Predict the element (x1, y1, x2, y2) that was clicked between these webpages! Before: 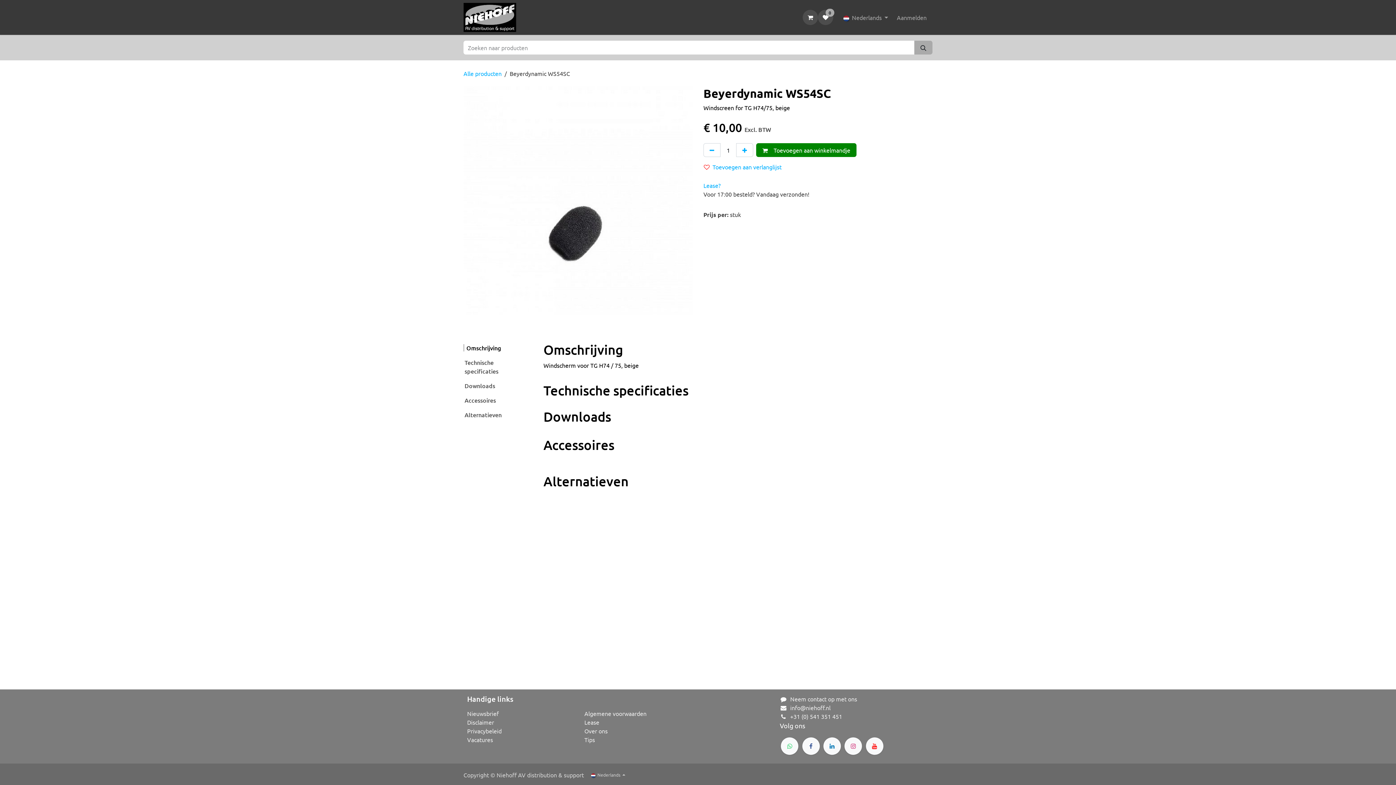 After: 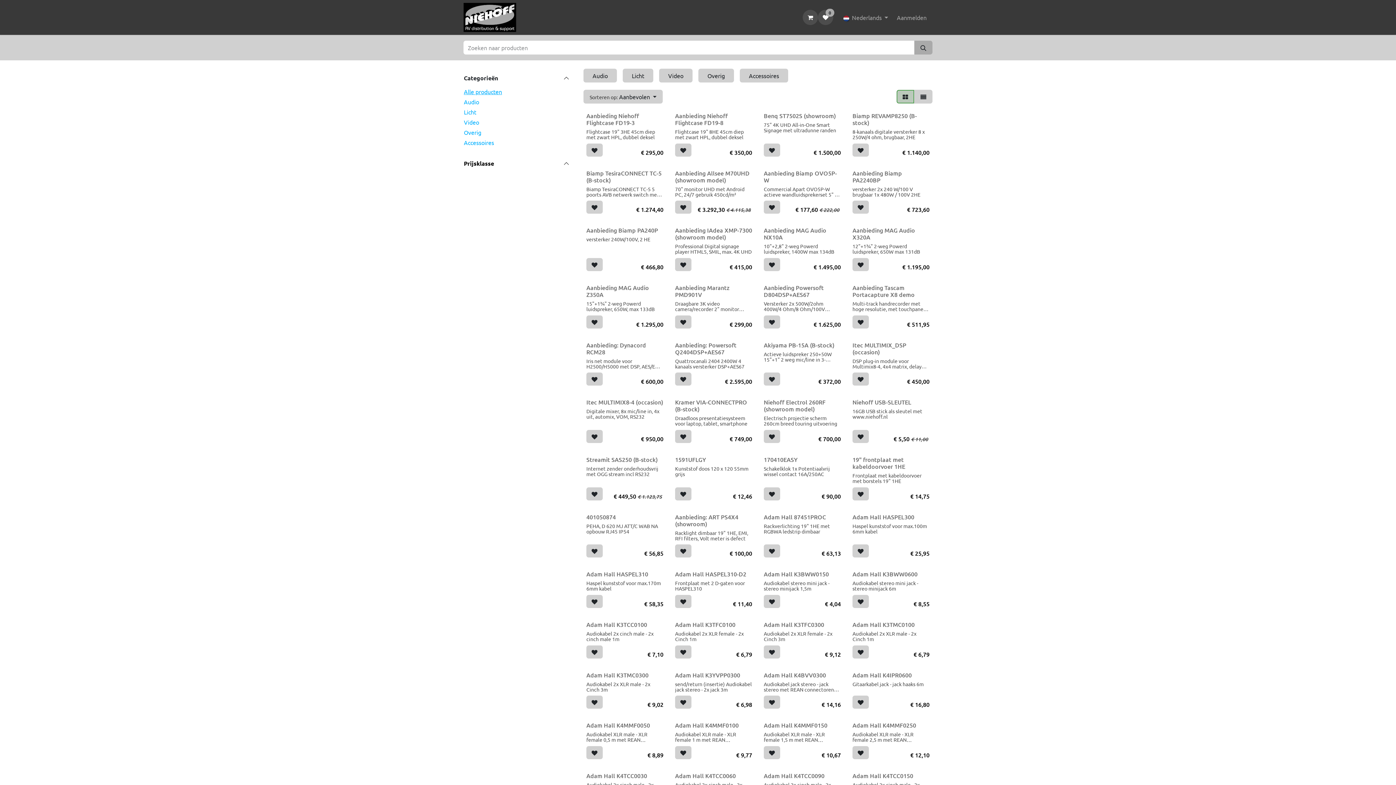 Action: label: Producten bbox: (525, 10, 557, 24)